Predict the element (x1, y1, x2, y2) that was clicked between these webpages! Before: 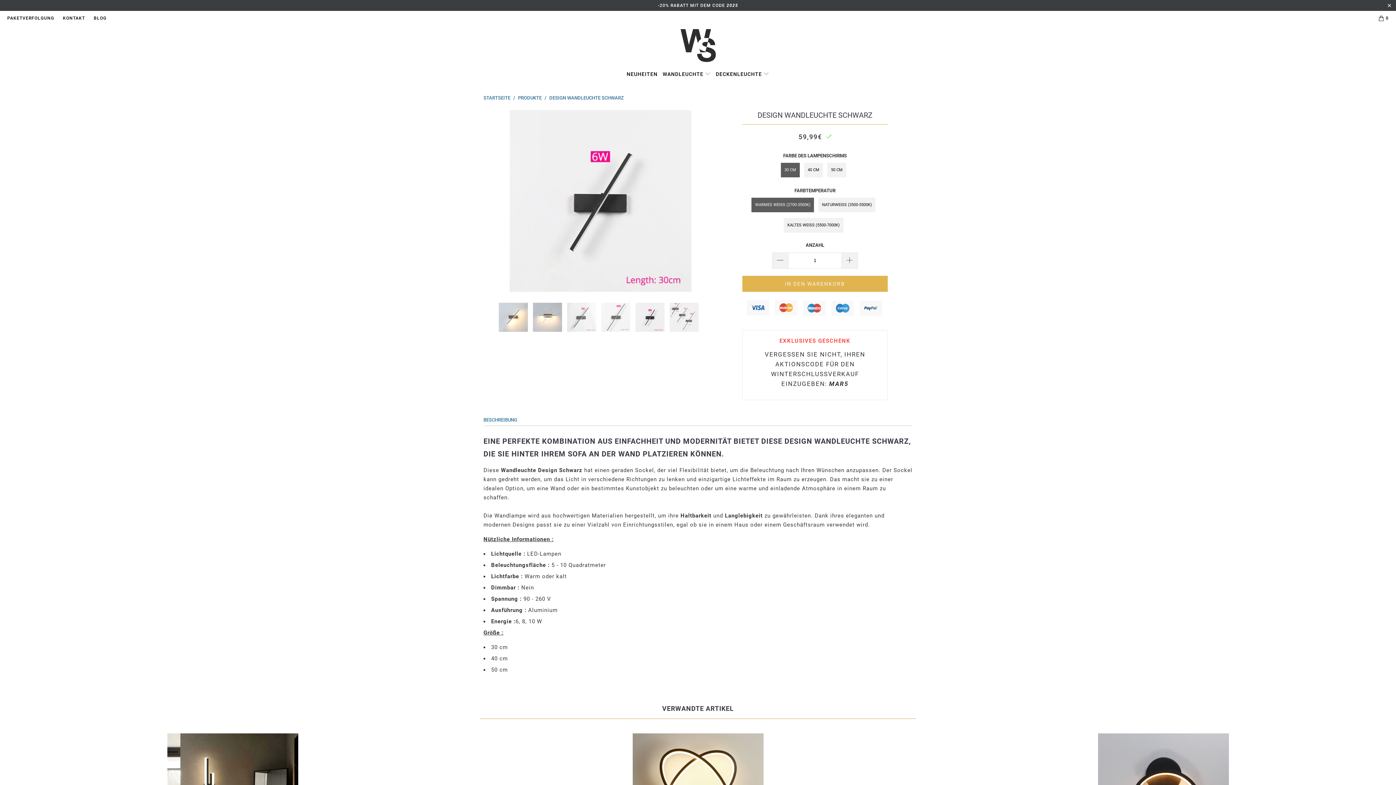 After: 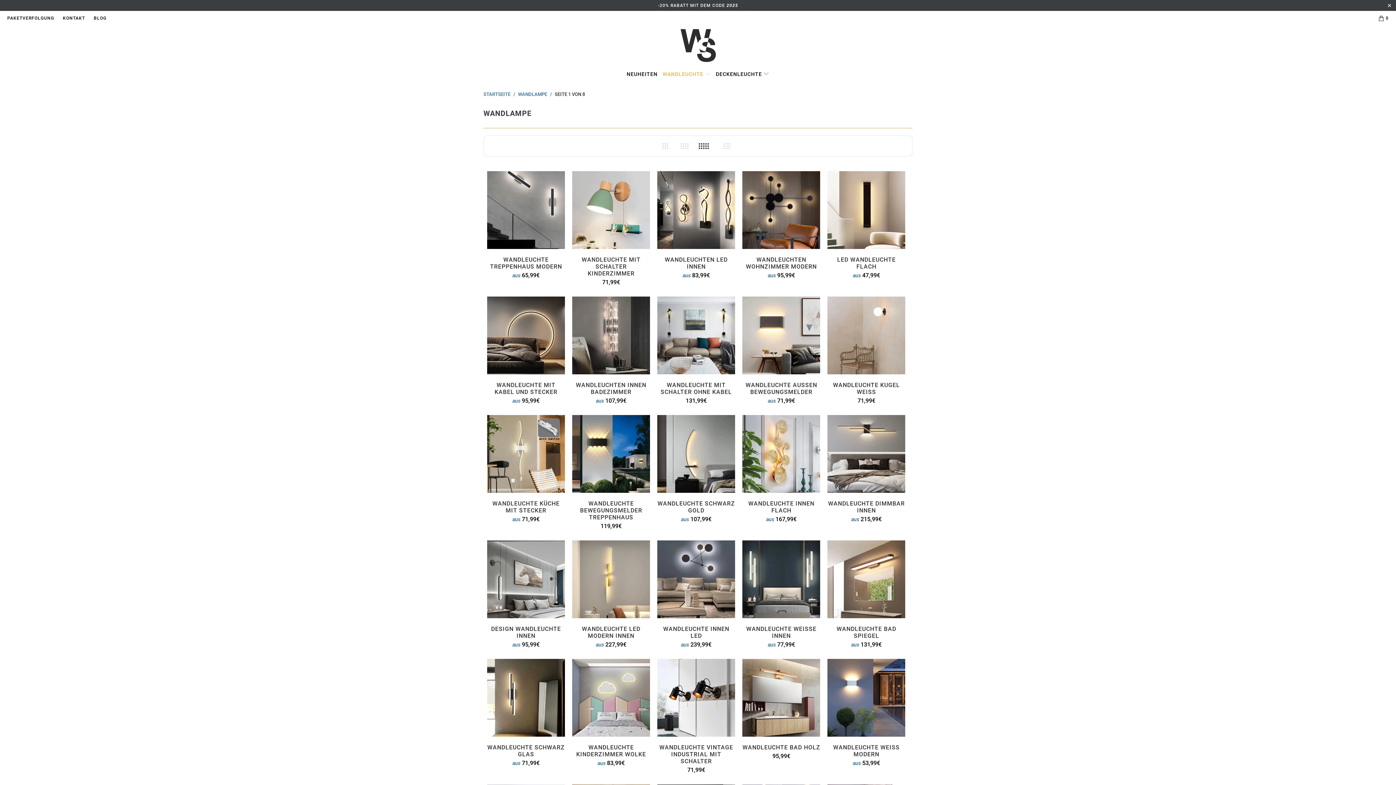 Action: label: WANDLEUCHTE  bbox: (662, 65, 710, 80)